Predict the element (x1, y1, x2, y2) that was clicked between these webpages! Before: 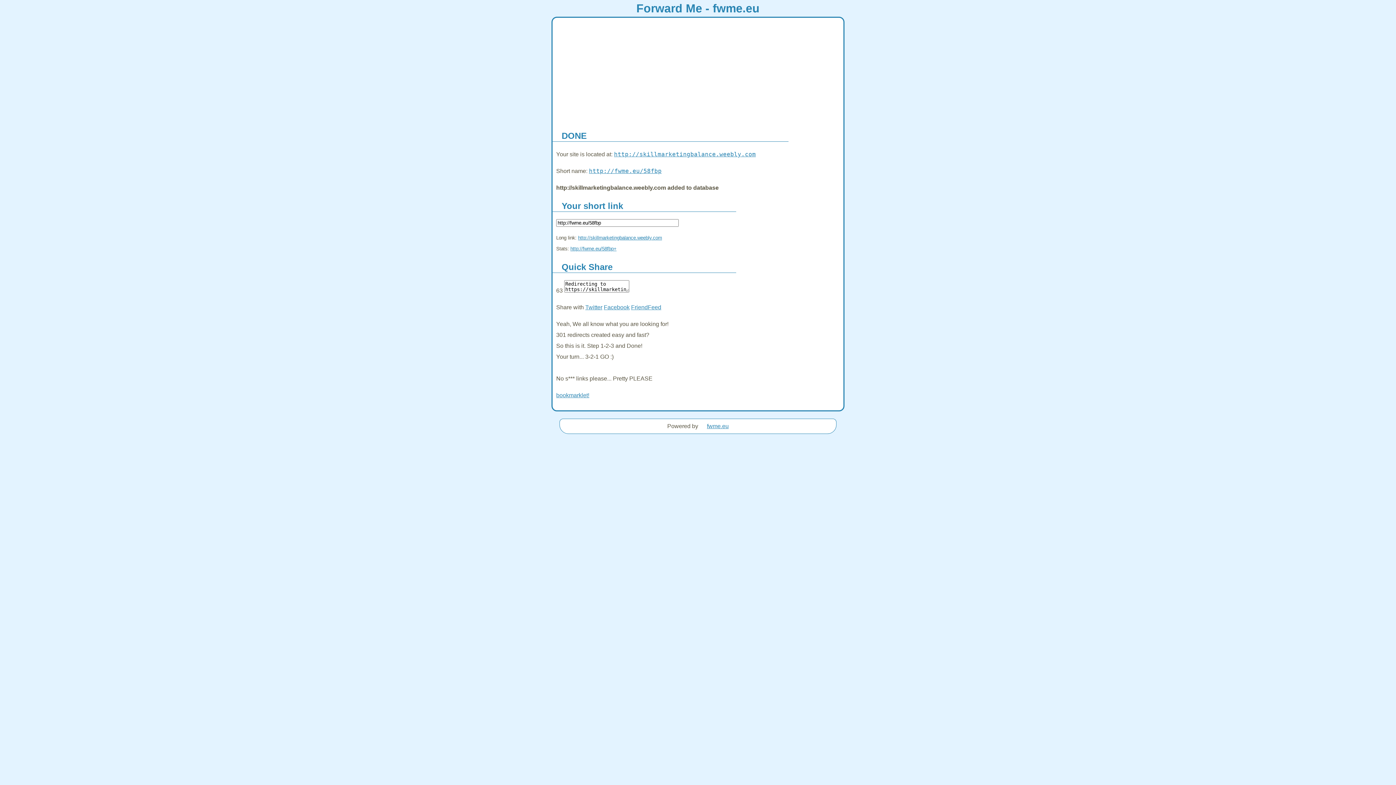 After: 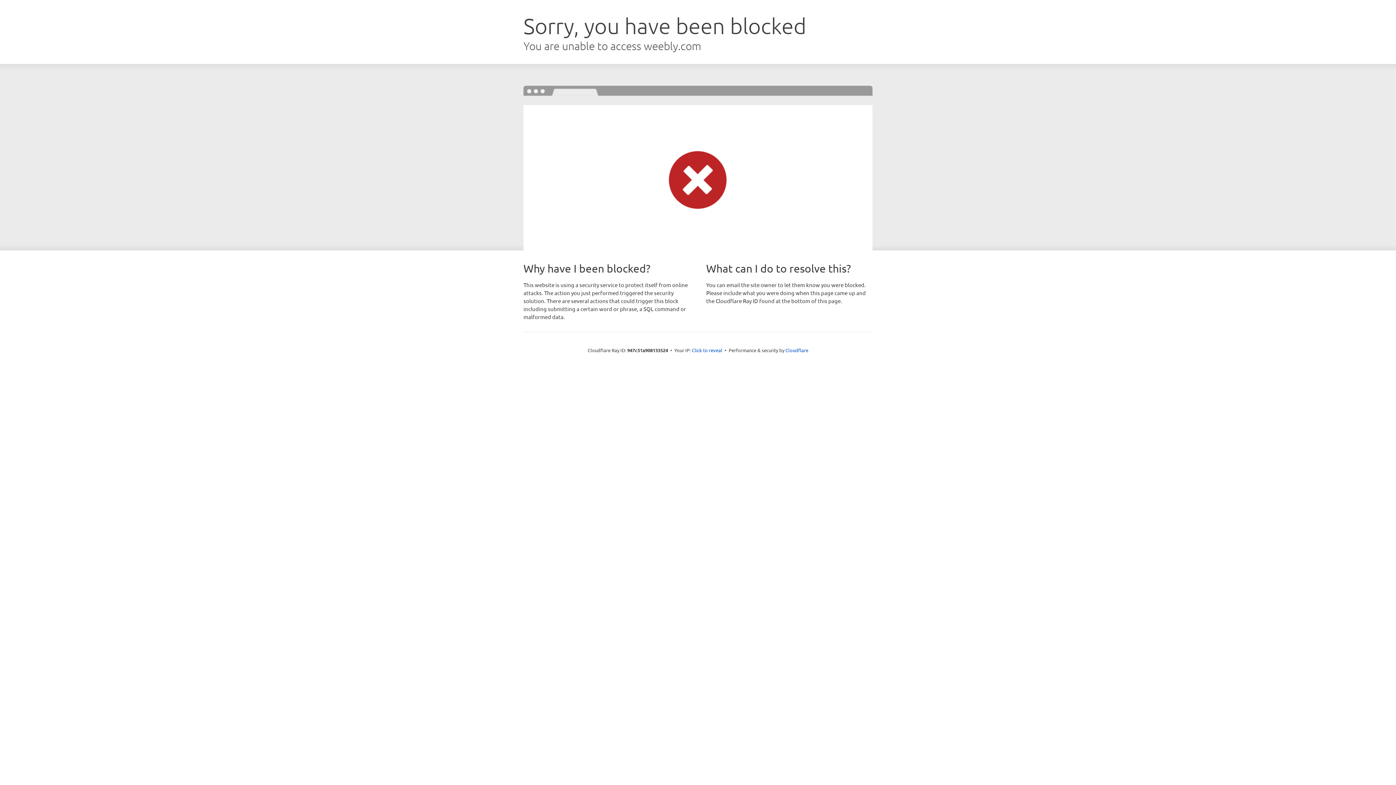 Action: bbox: (589, 167, 661, 174) label: http://fwme.eu/58fbp